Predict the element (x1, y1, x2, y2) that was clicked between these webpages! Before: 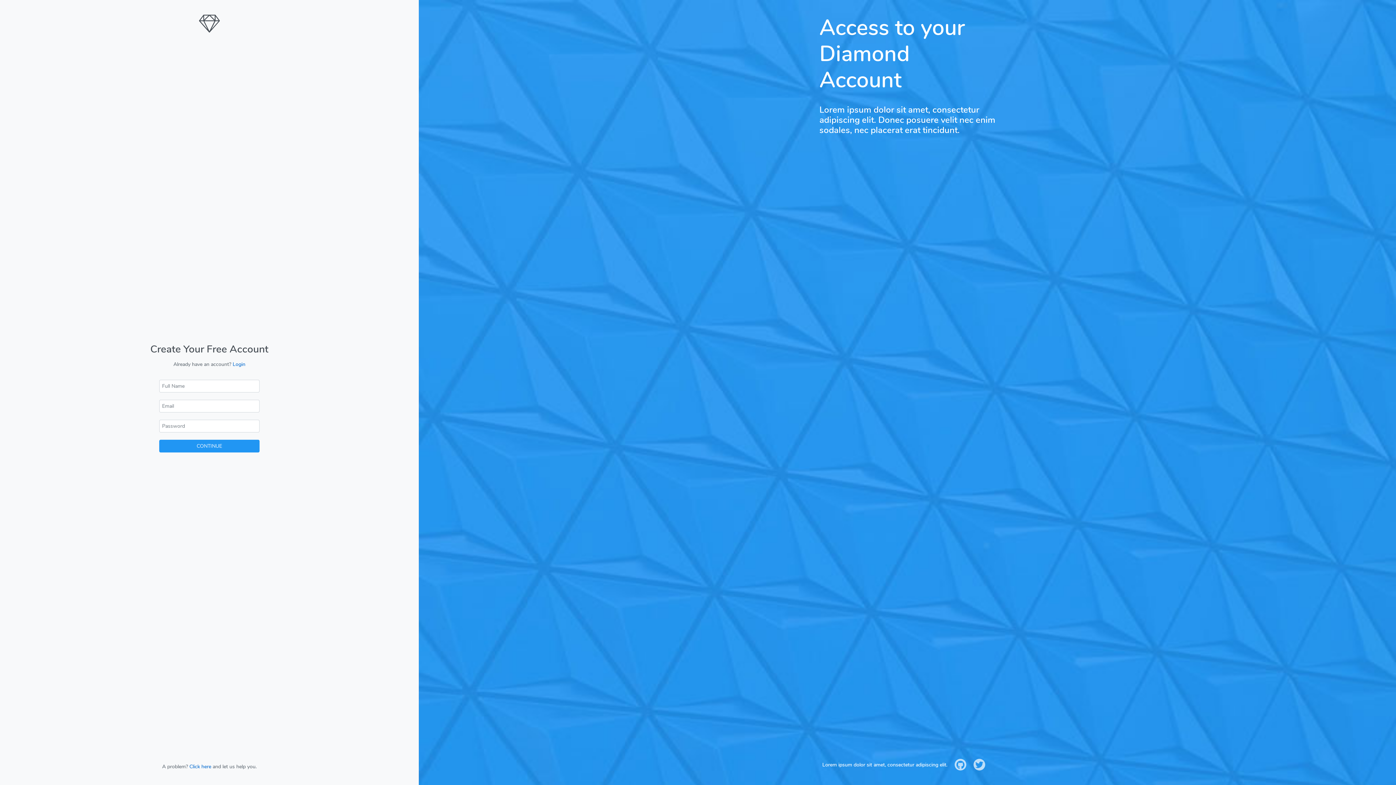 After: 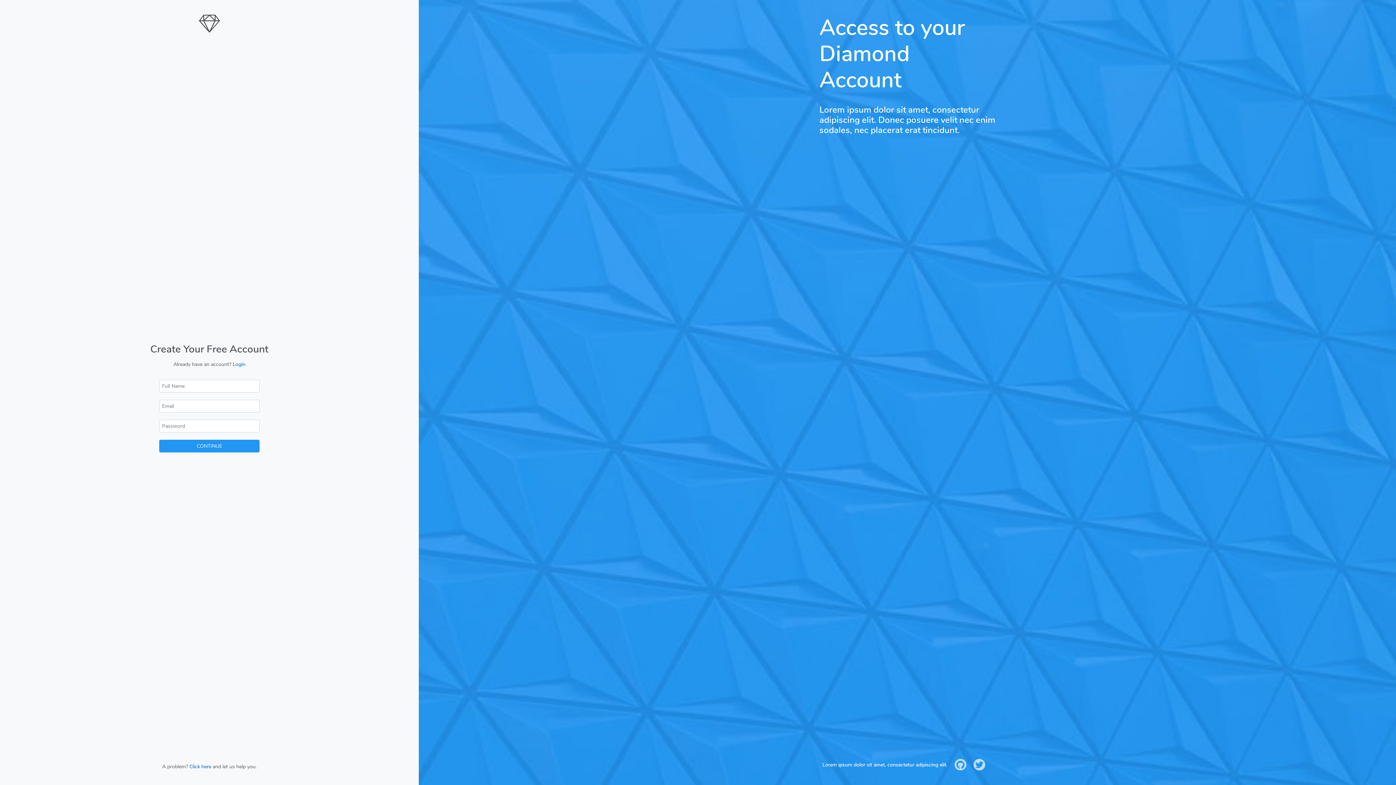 Action: bbox: (189, 763, 211, 770) label: Click here